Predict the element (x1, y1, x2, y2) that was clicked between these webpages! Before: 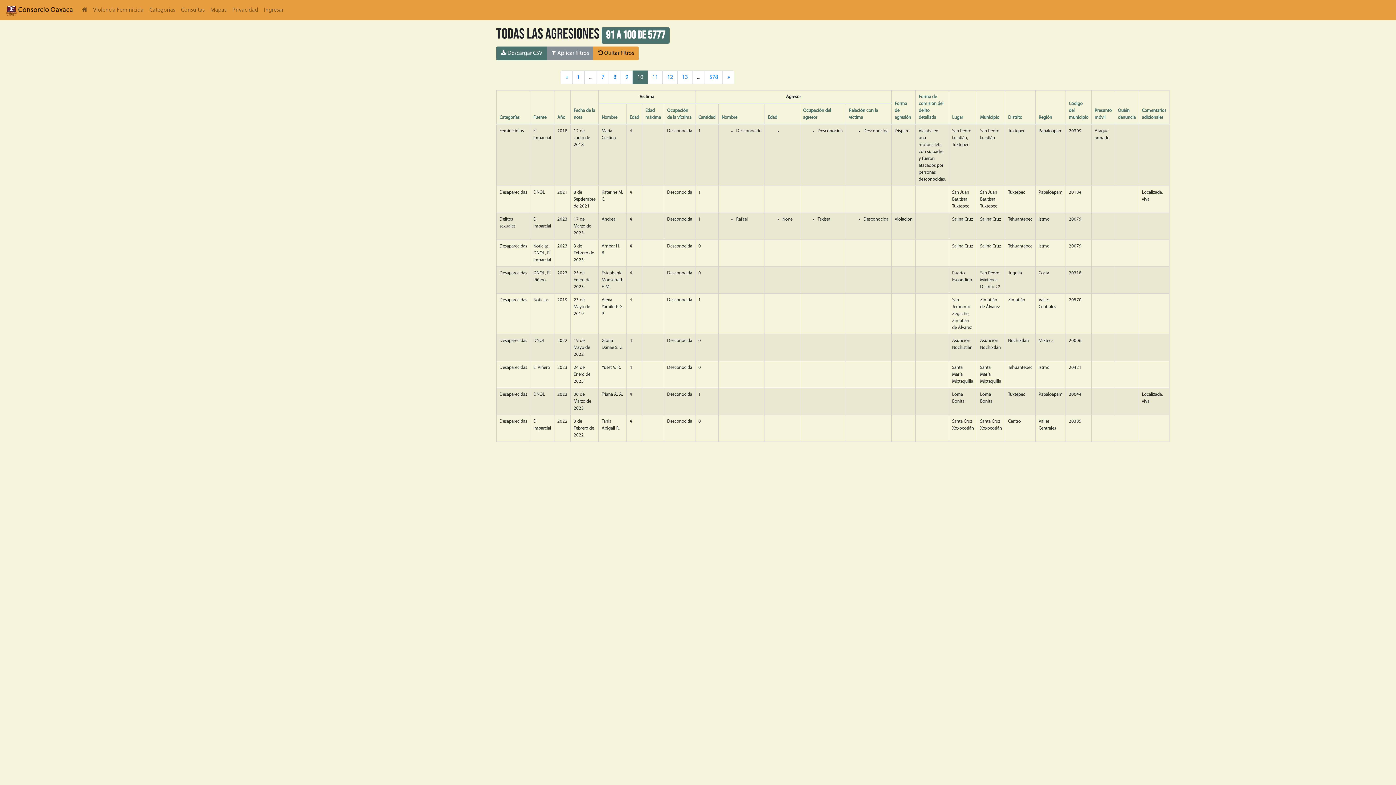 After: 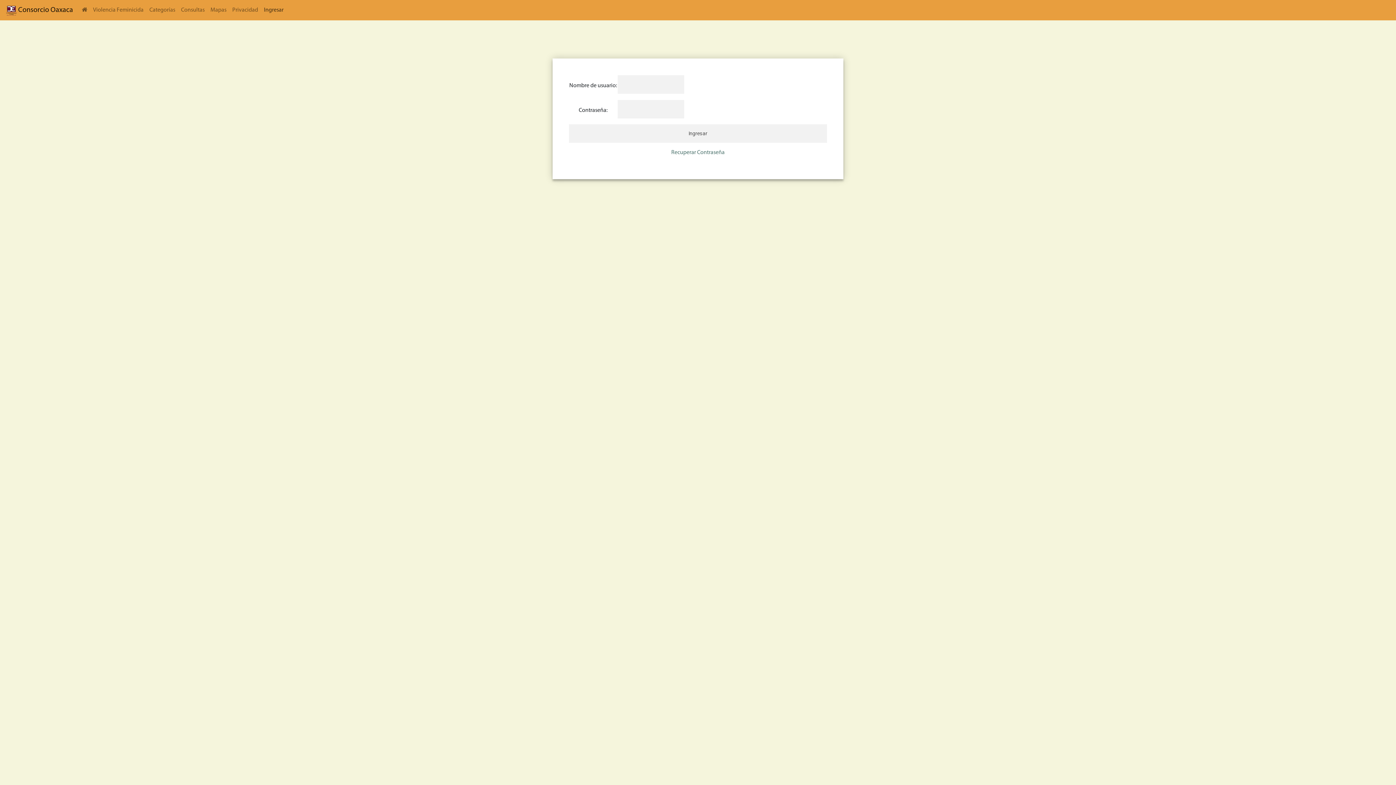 Action: bbox: (261, 2, 286, 17) label: Ingresar